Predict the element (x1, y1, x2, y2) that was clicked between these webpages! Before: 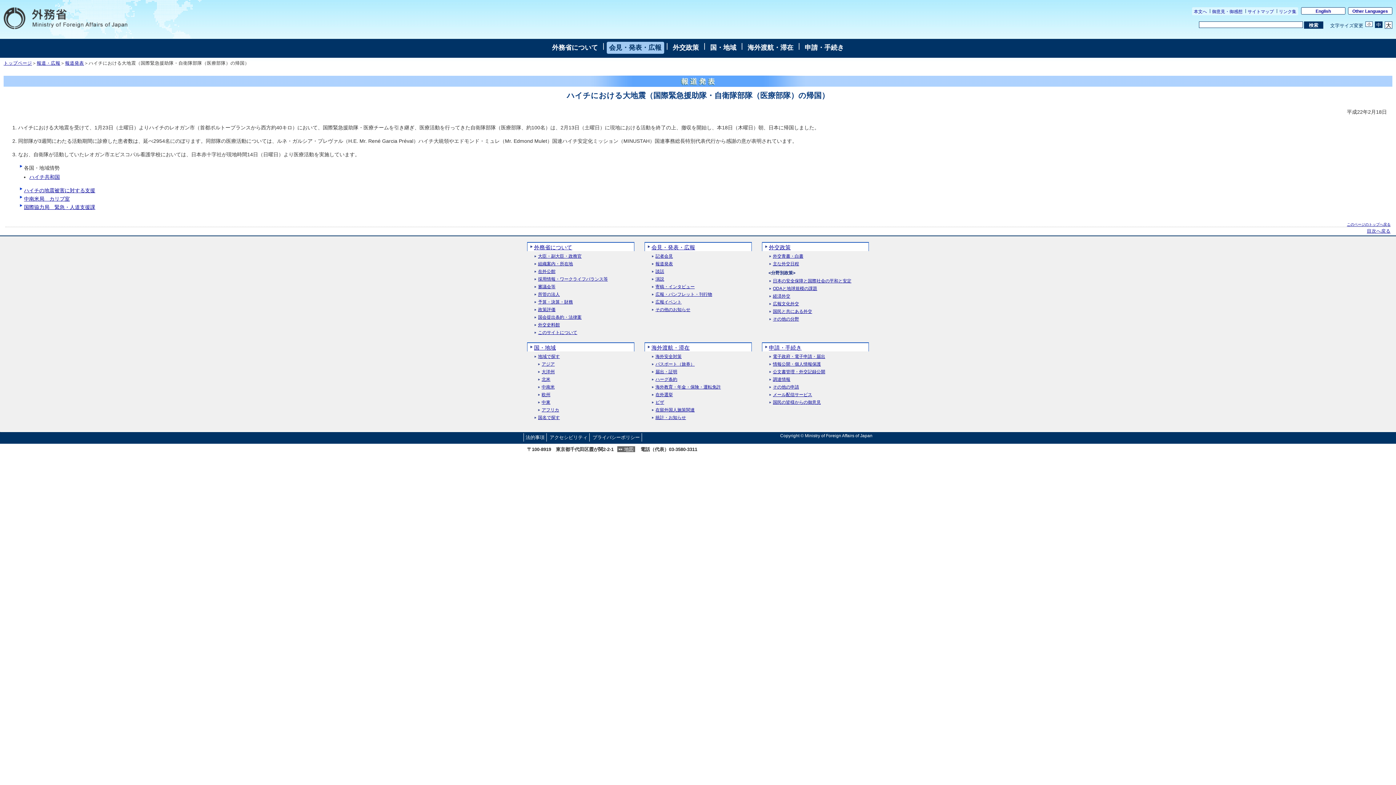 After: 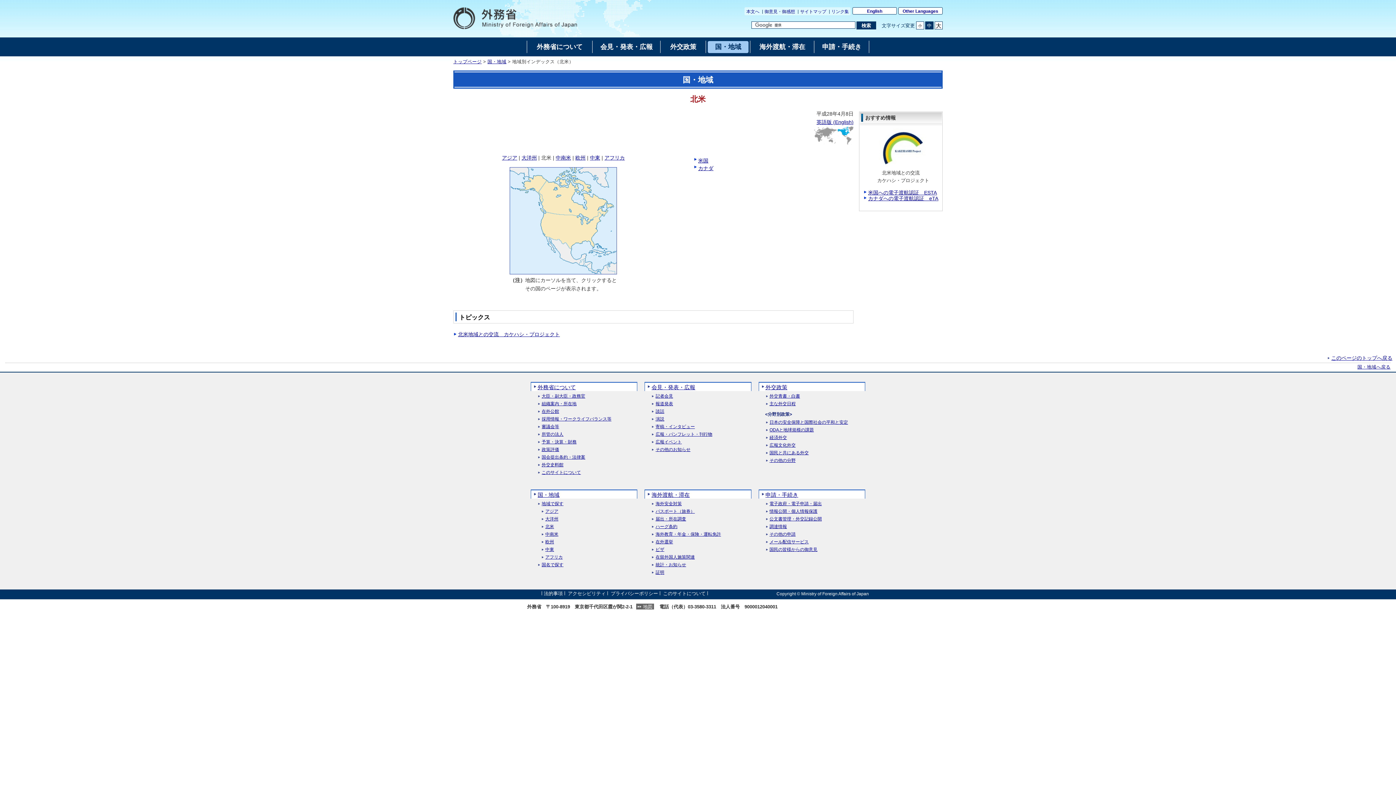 Action: bbox: (537, 377, 550, 382) label: 北米